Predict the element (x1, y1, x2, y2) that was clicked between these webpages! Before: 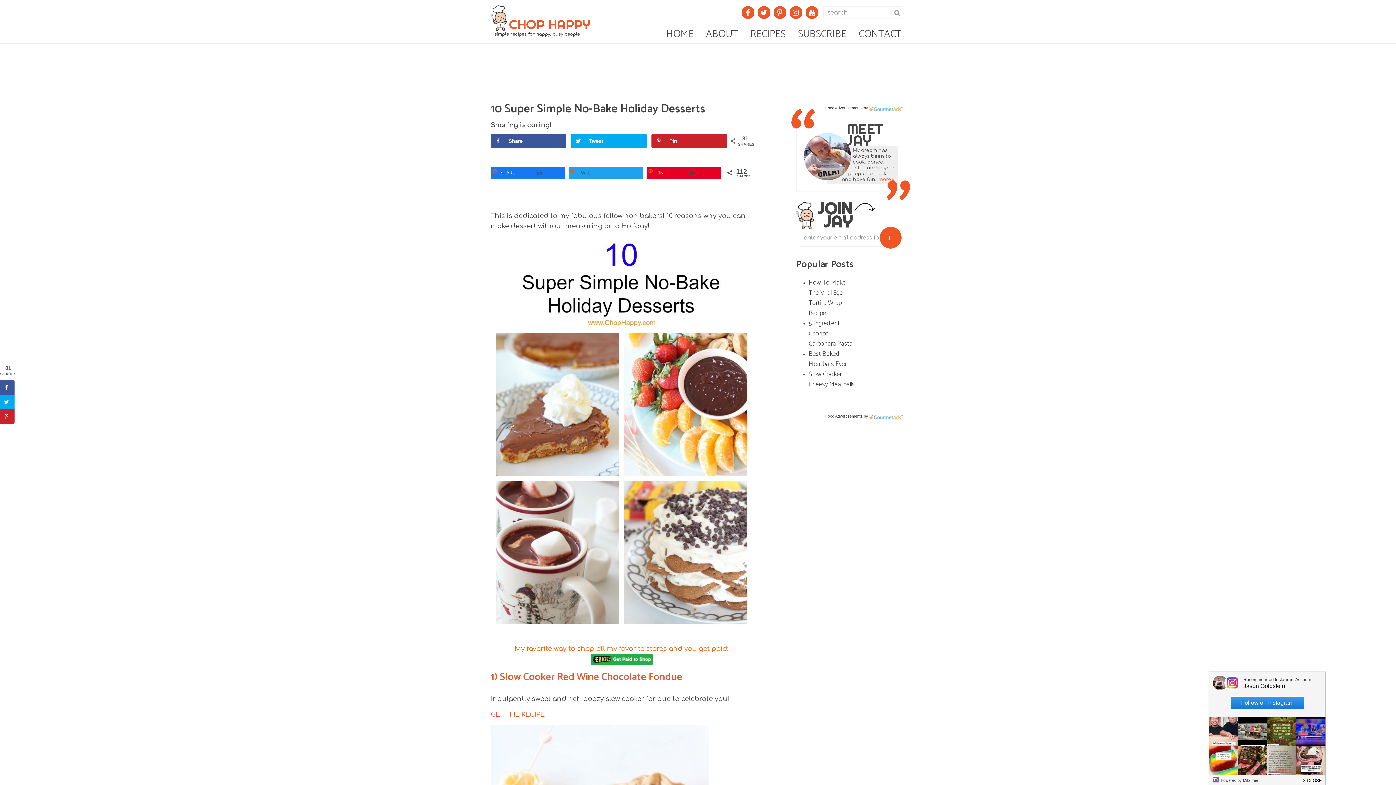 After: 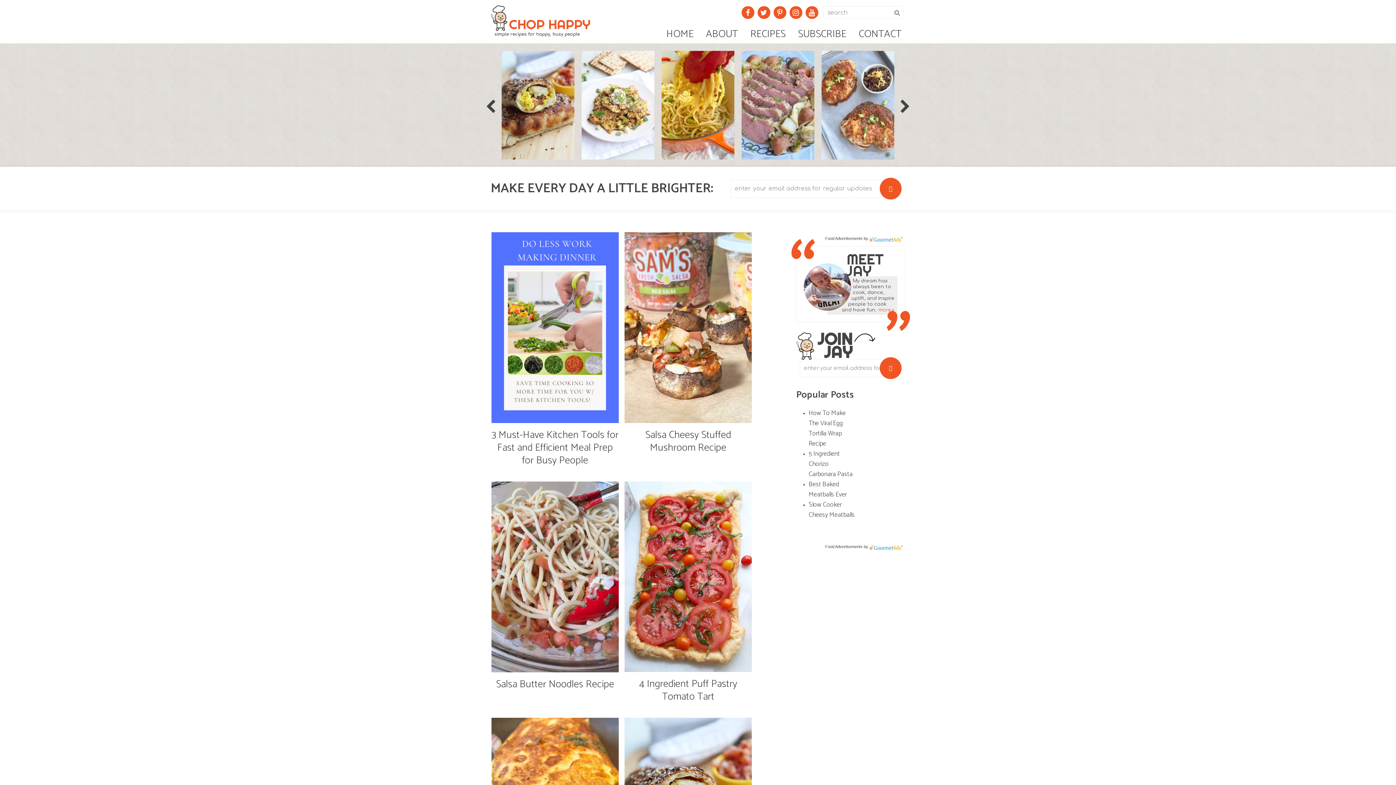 Action: bbox: (661, 22, 699, 43) label: HOME